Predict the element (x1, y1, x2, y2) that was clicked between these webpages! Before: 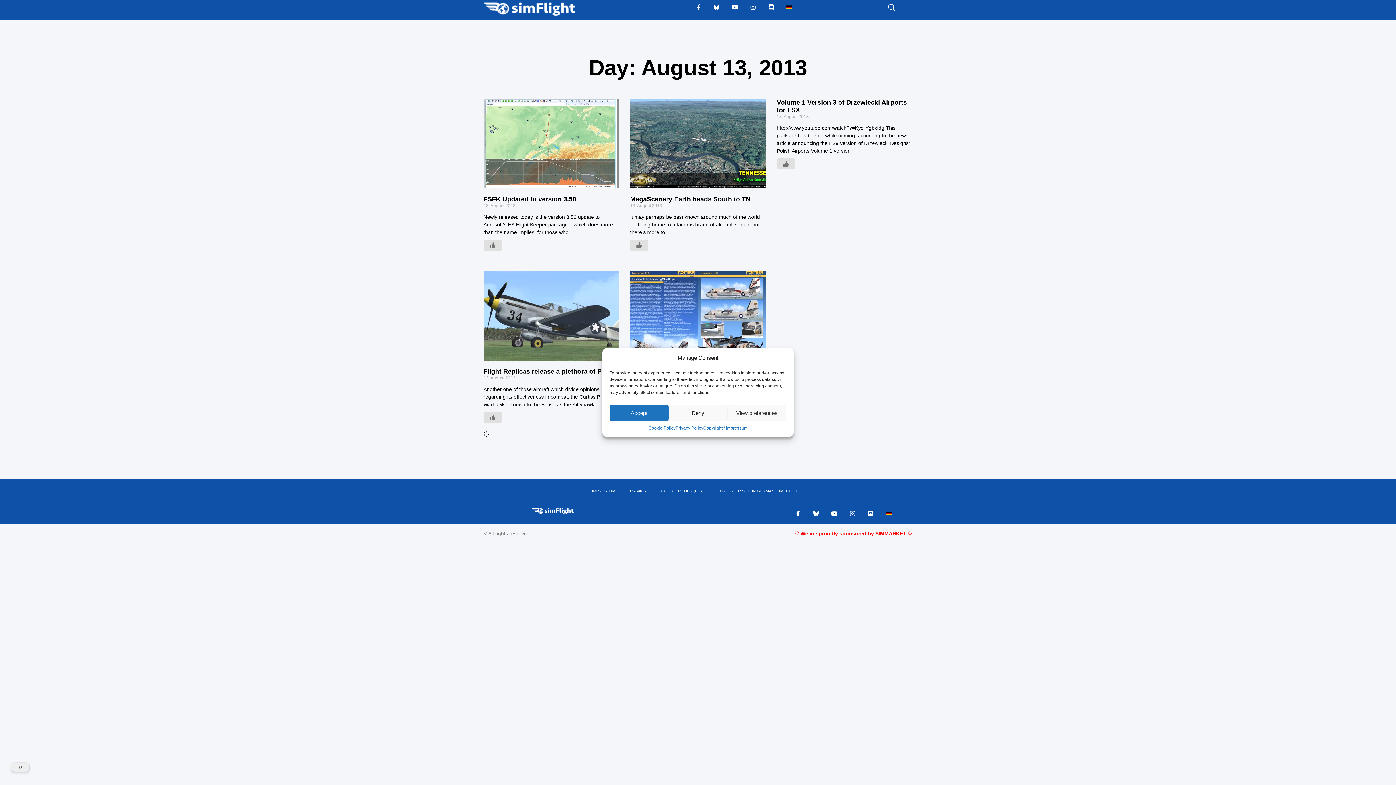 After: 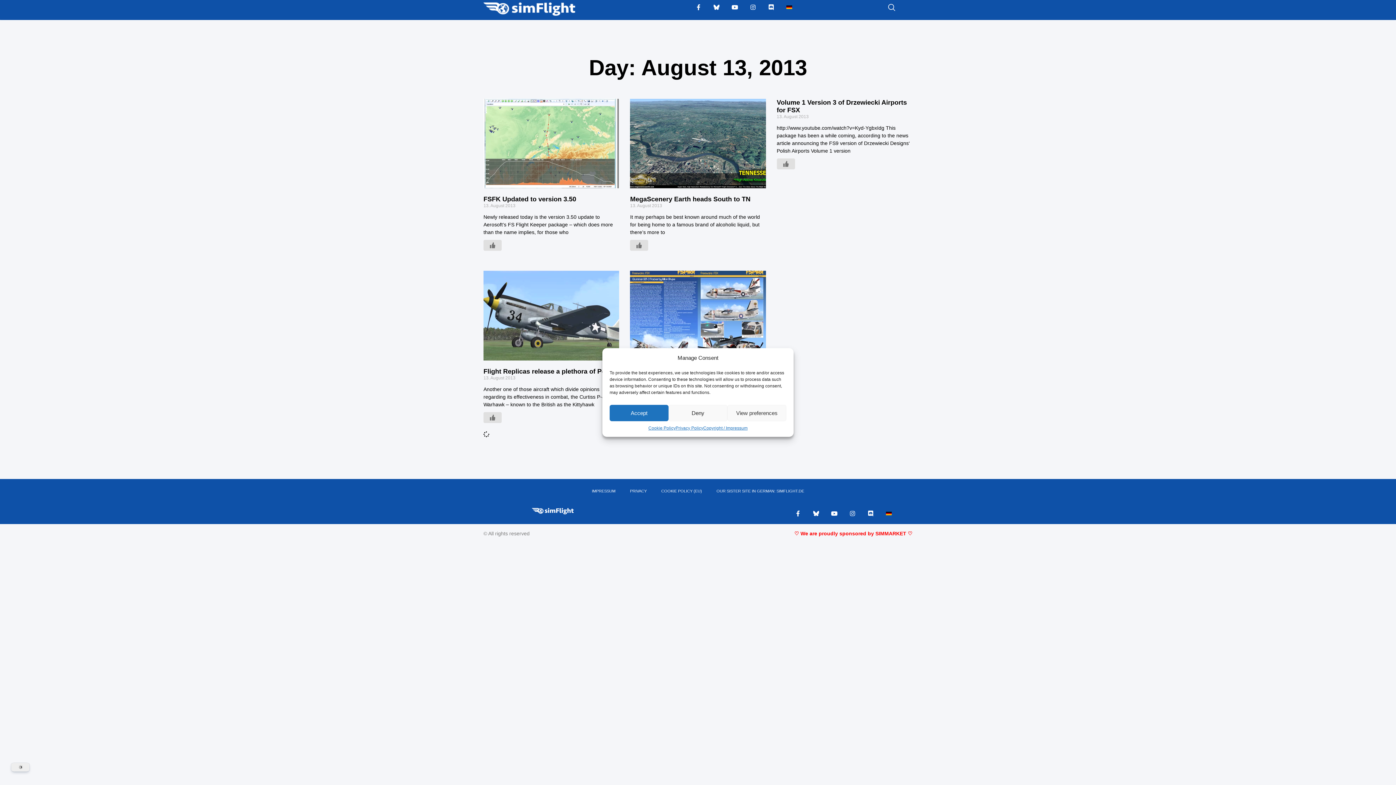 Action: bbox: (794, 530, 912, 536) label: ♡ We are proudly sponsored by SIMMARKET ♡